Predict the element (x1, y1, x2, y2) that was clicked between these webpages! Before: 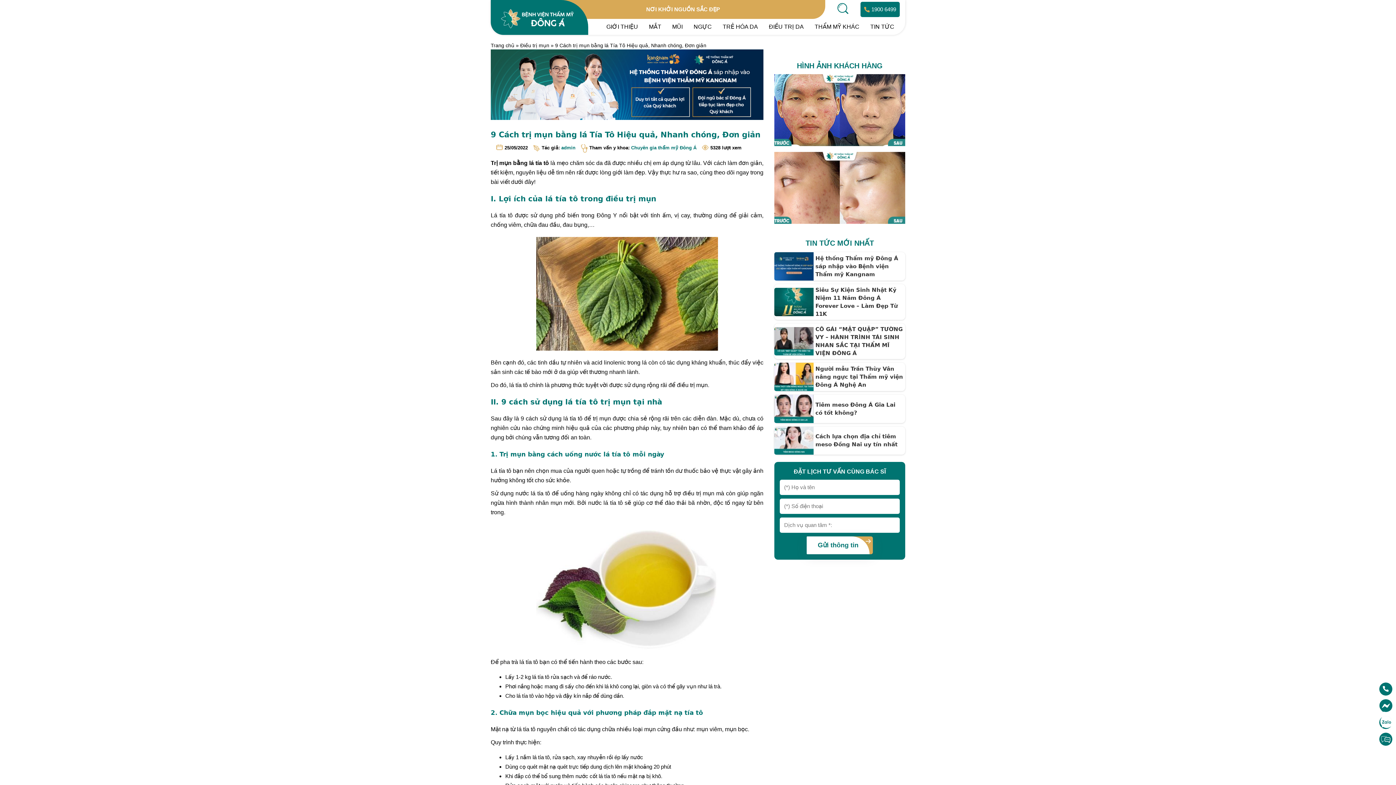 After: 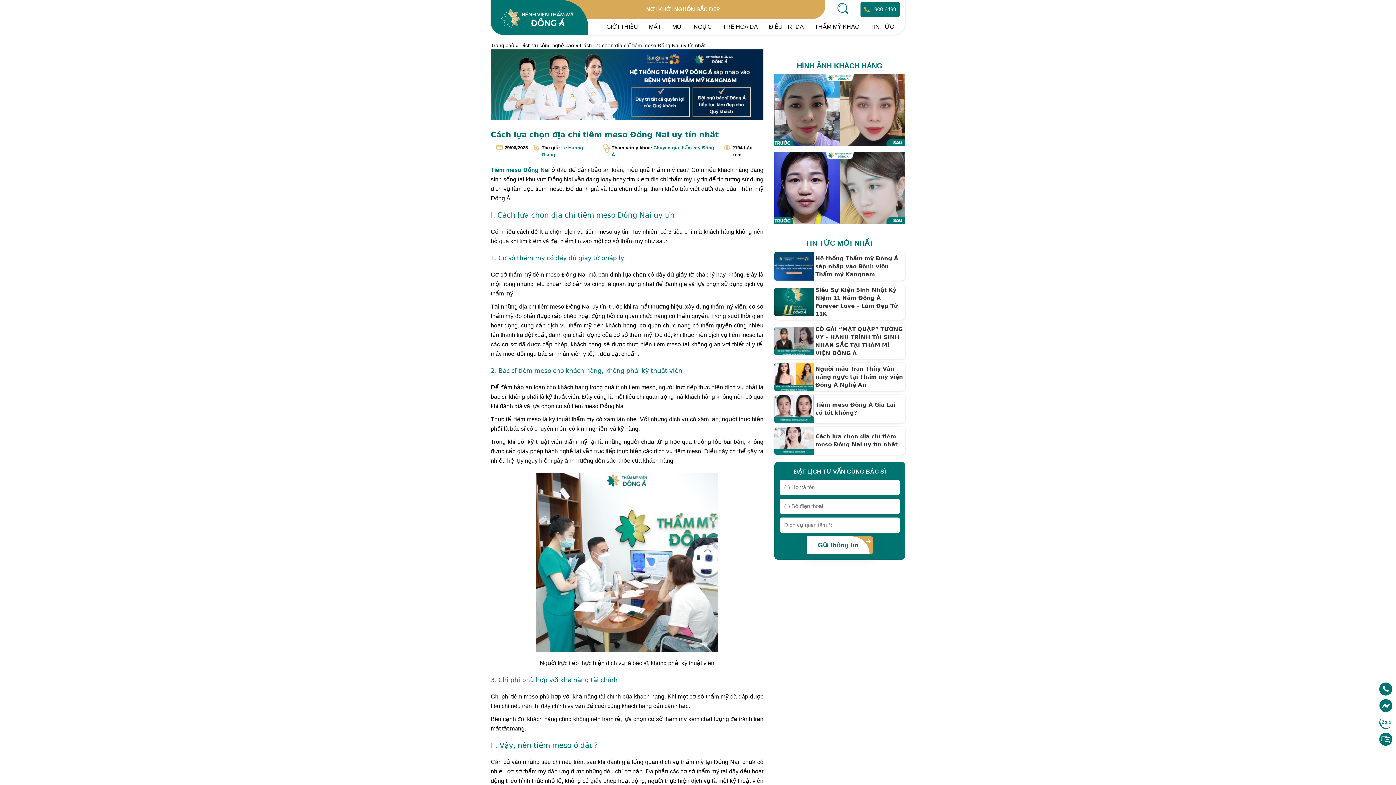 Action: bbox: (774, 426, 905, 455) label: Cách lựa chọn địa chỉ tiêm meso Đồng Nai uy tín nhất